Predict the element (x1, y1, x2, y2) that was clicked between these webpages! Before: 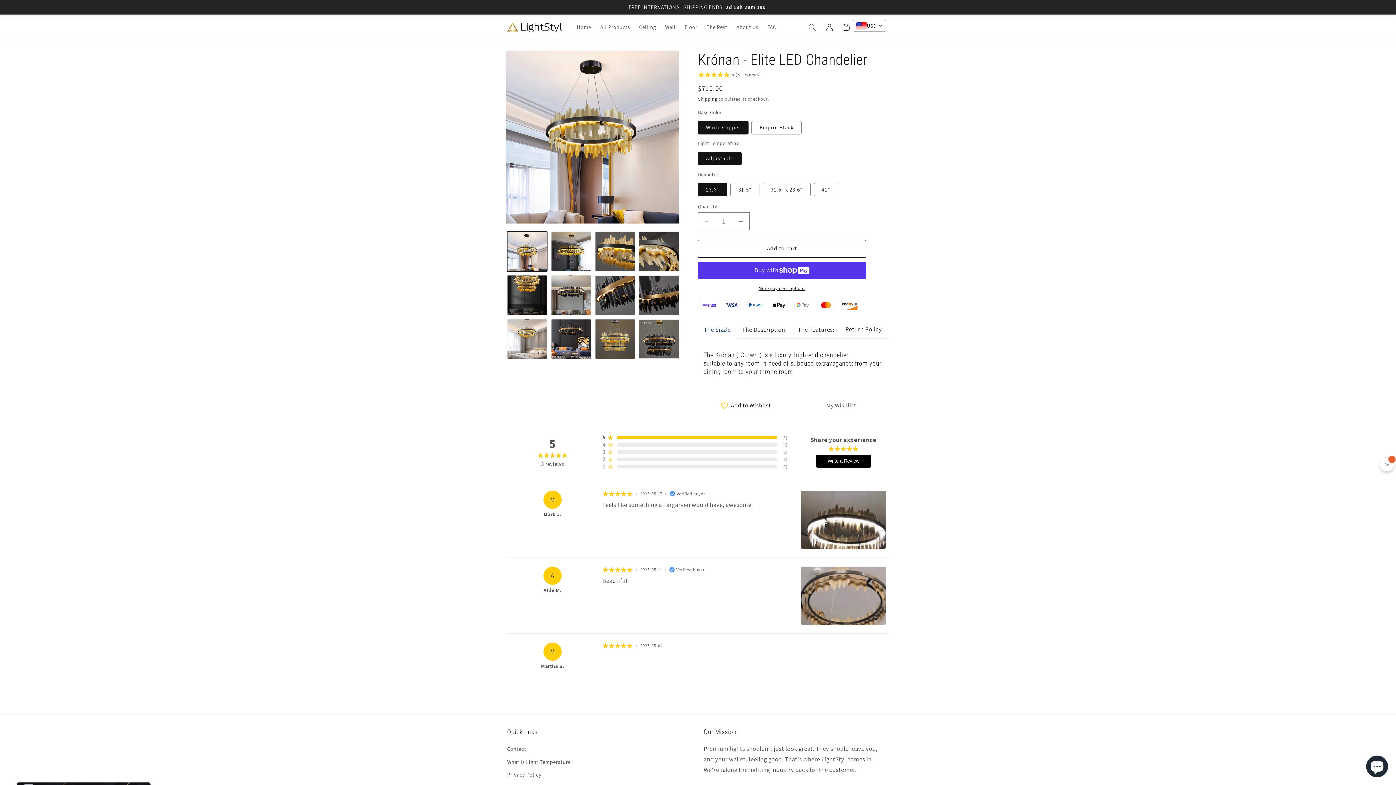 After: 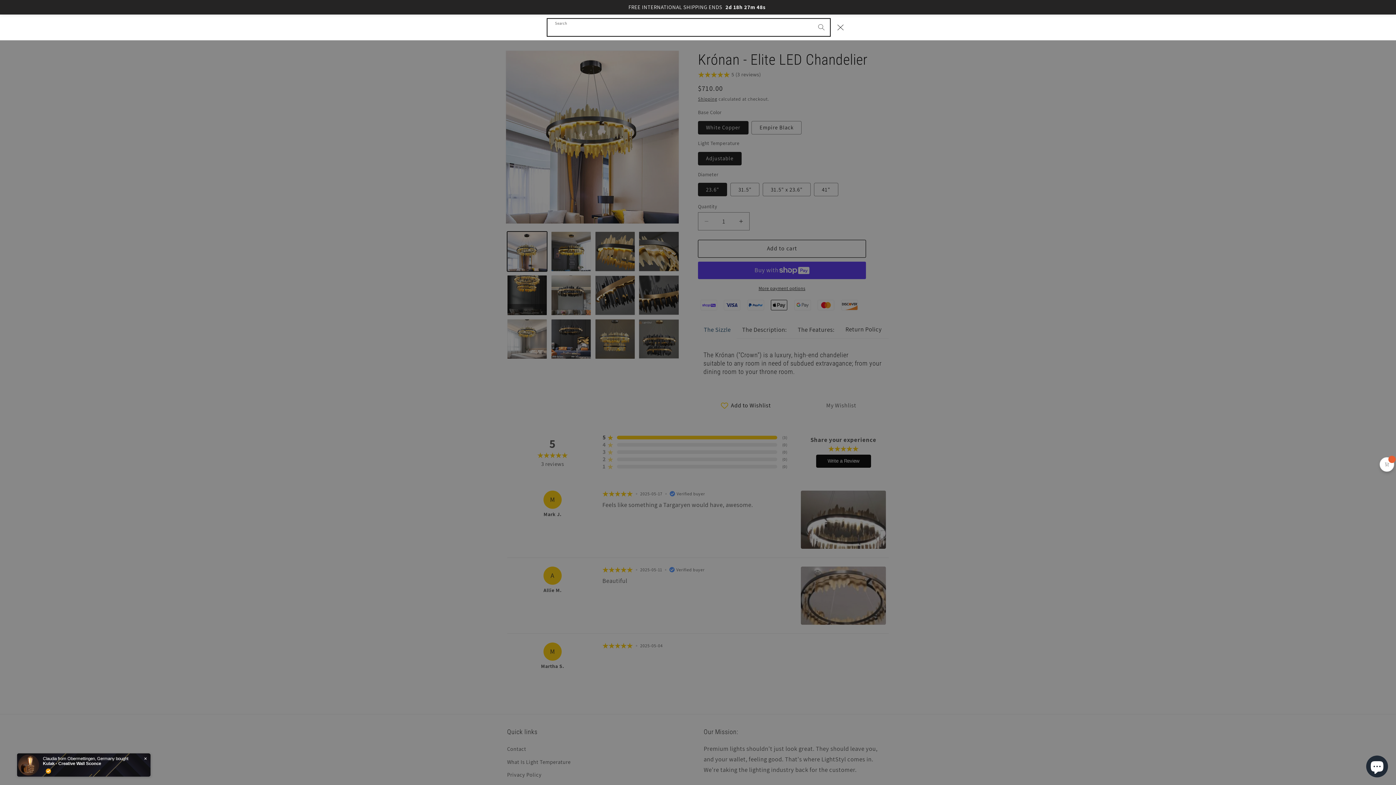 Action: label: Search bbox: (804, 18, 821, 35)